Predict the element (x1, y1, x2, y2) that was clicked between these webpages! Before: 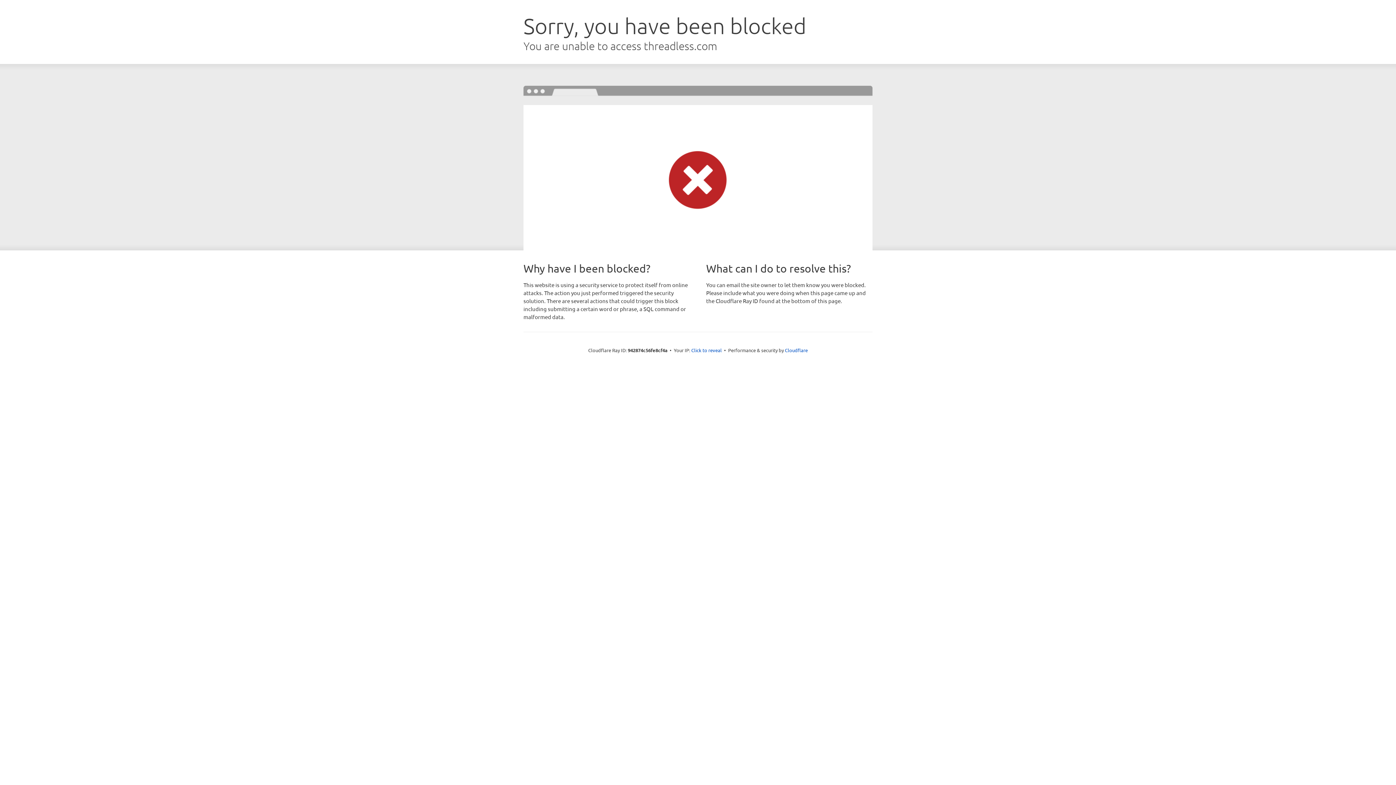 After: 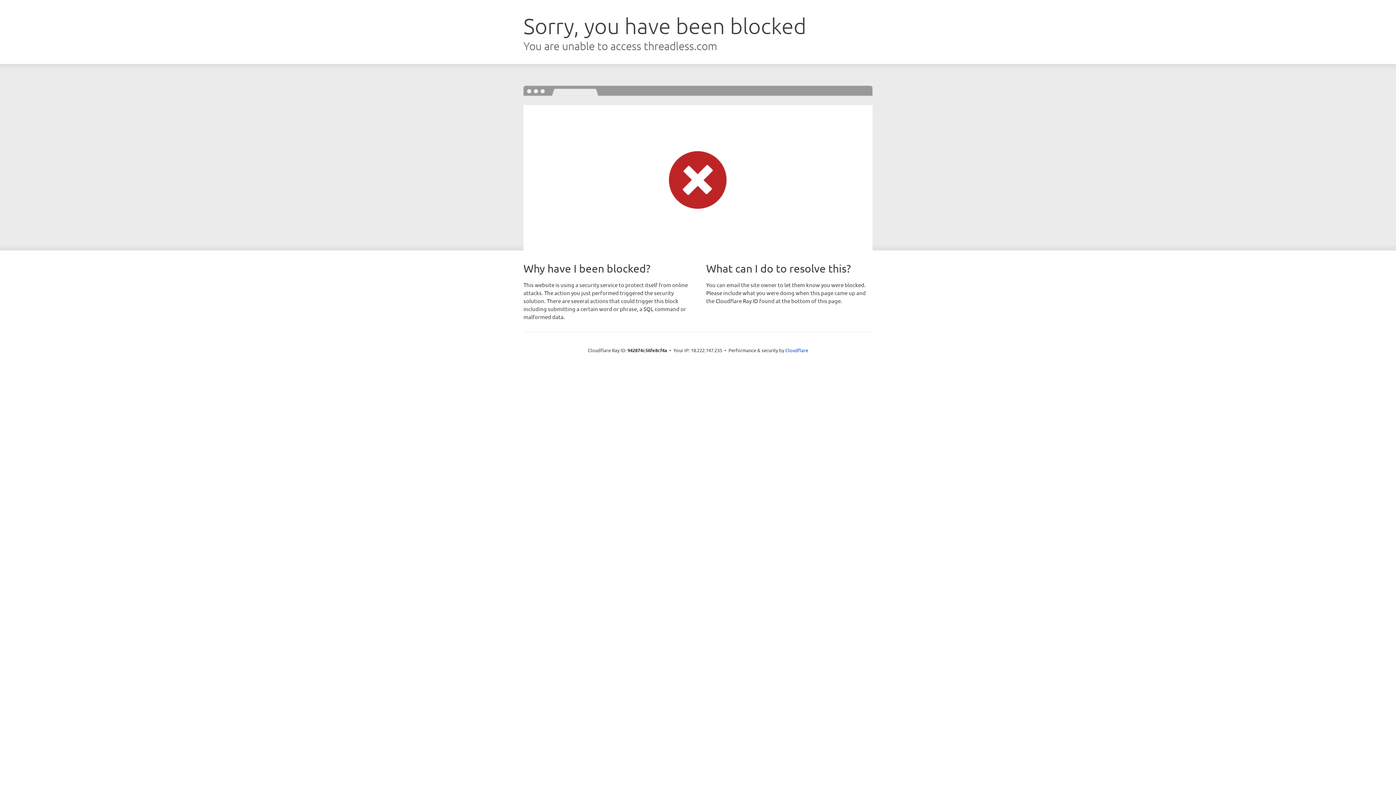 Action: label: Click to reveal bbox: (691, 346, 722, 353)